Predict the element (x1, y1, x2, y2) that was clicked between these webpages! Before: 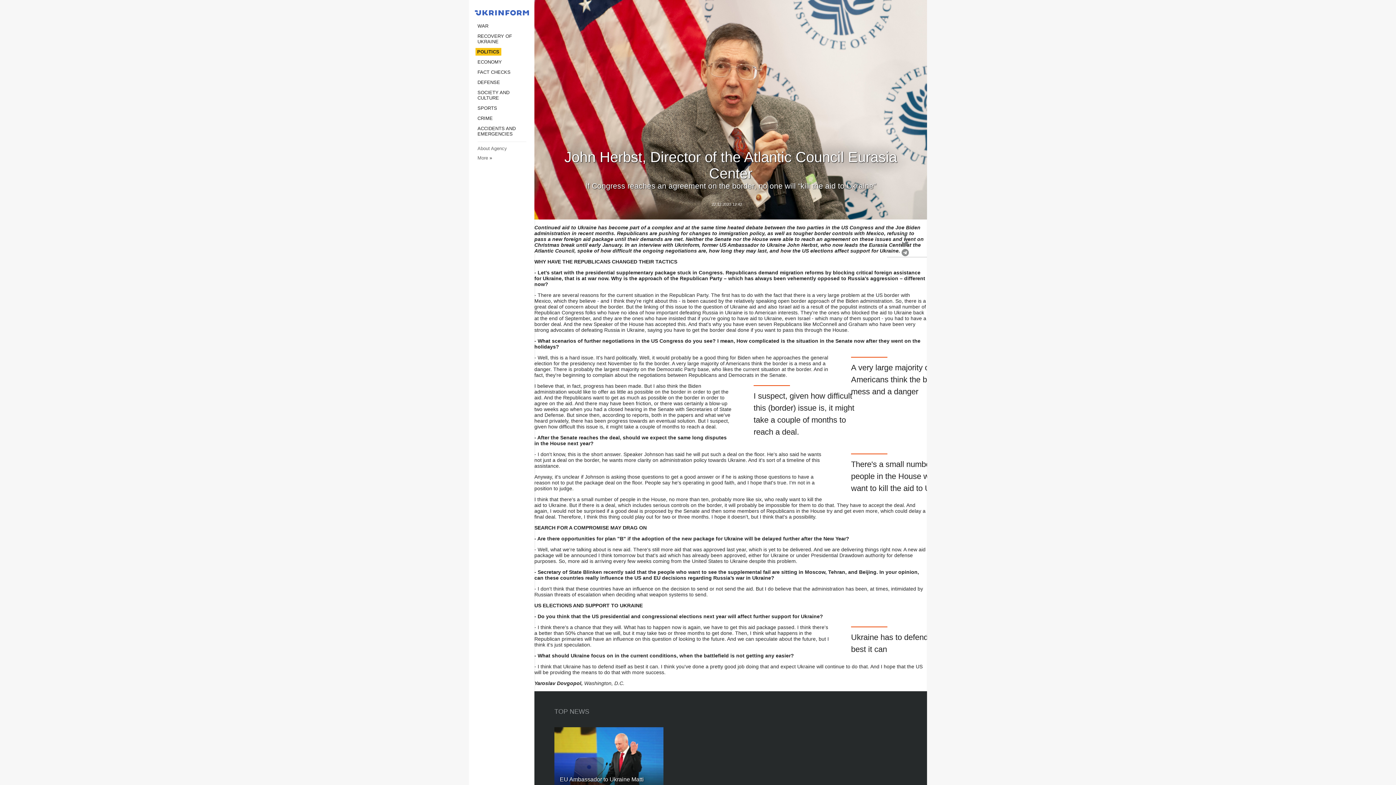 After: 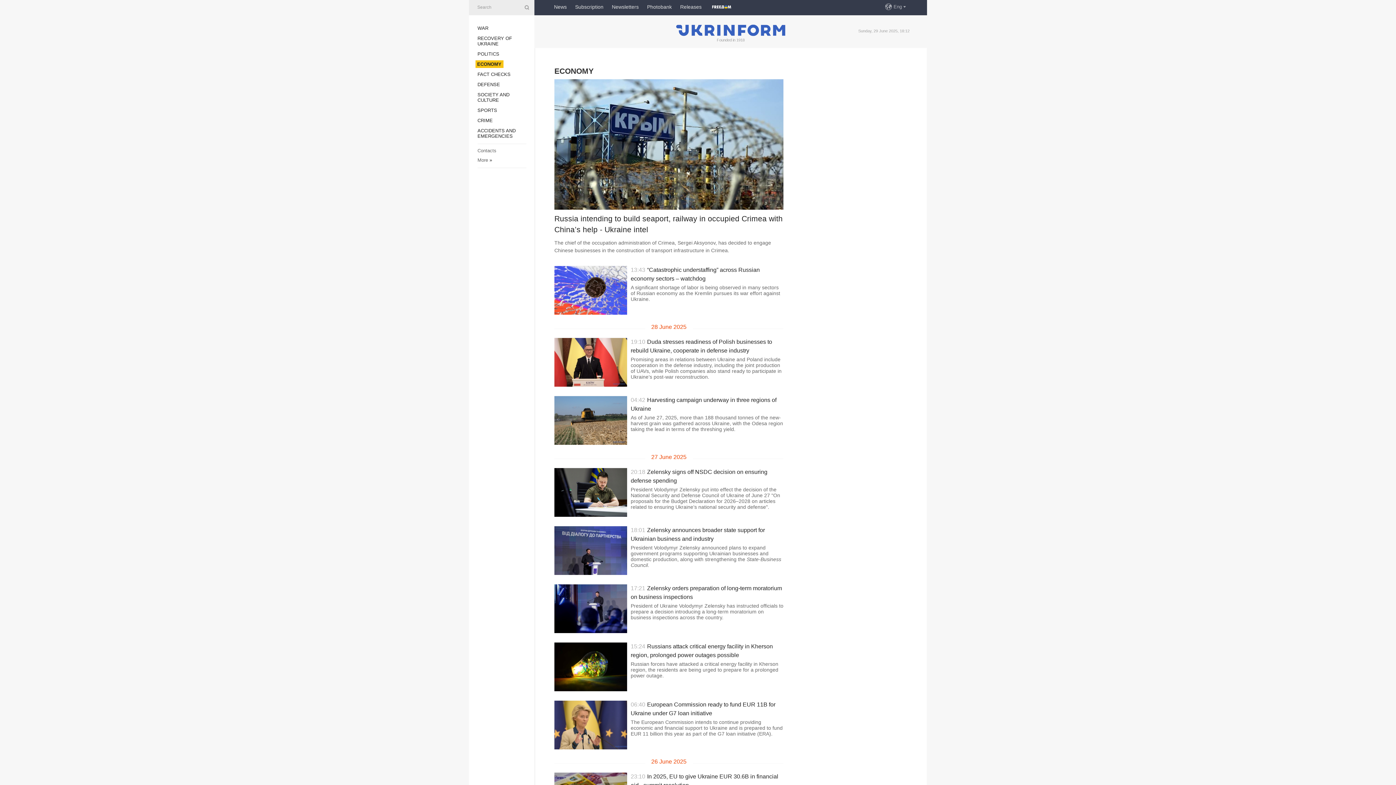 Action: bbox: (477, 59, 502, 64) label: ECONOMY